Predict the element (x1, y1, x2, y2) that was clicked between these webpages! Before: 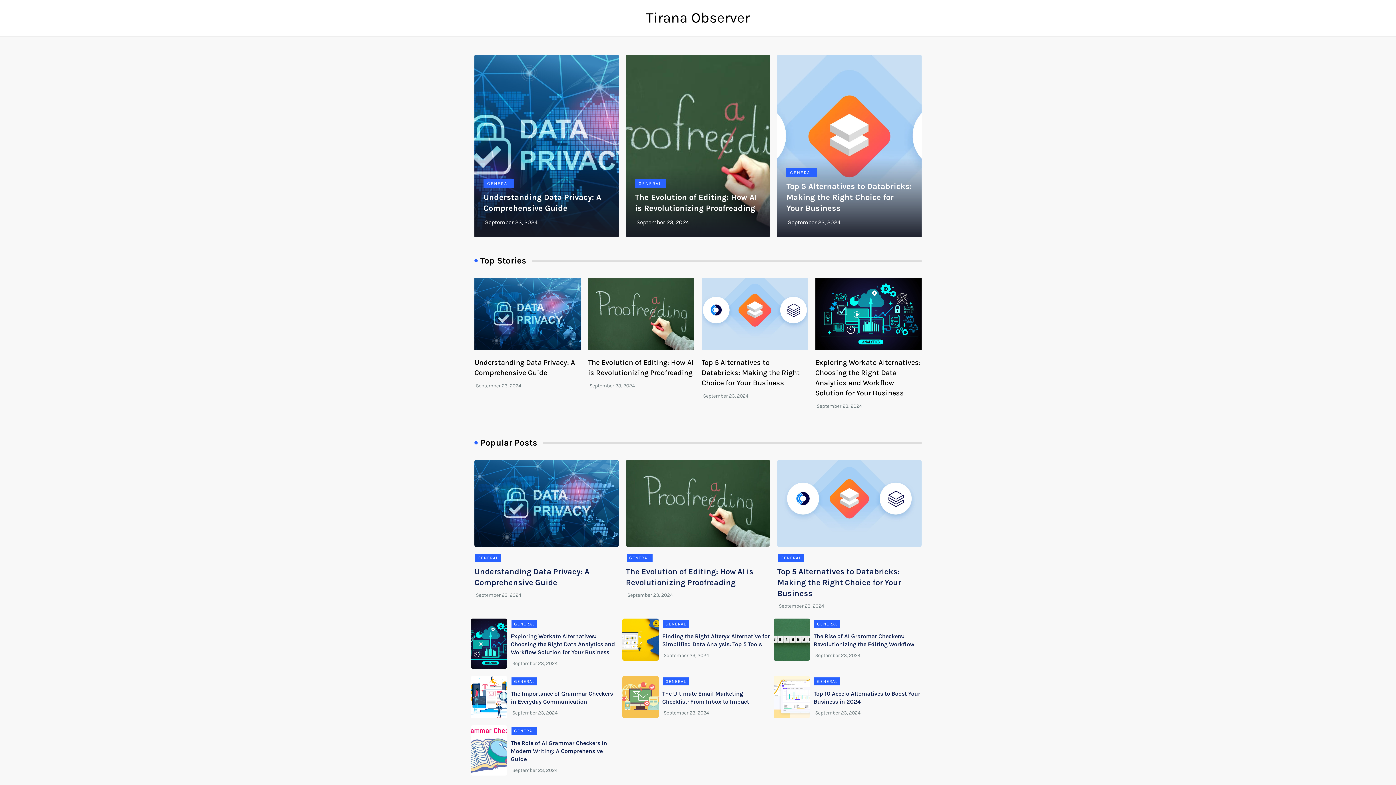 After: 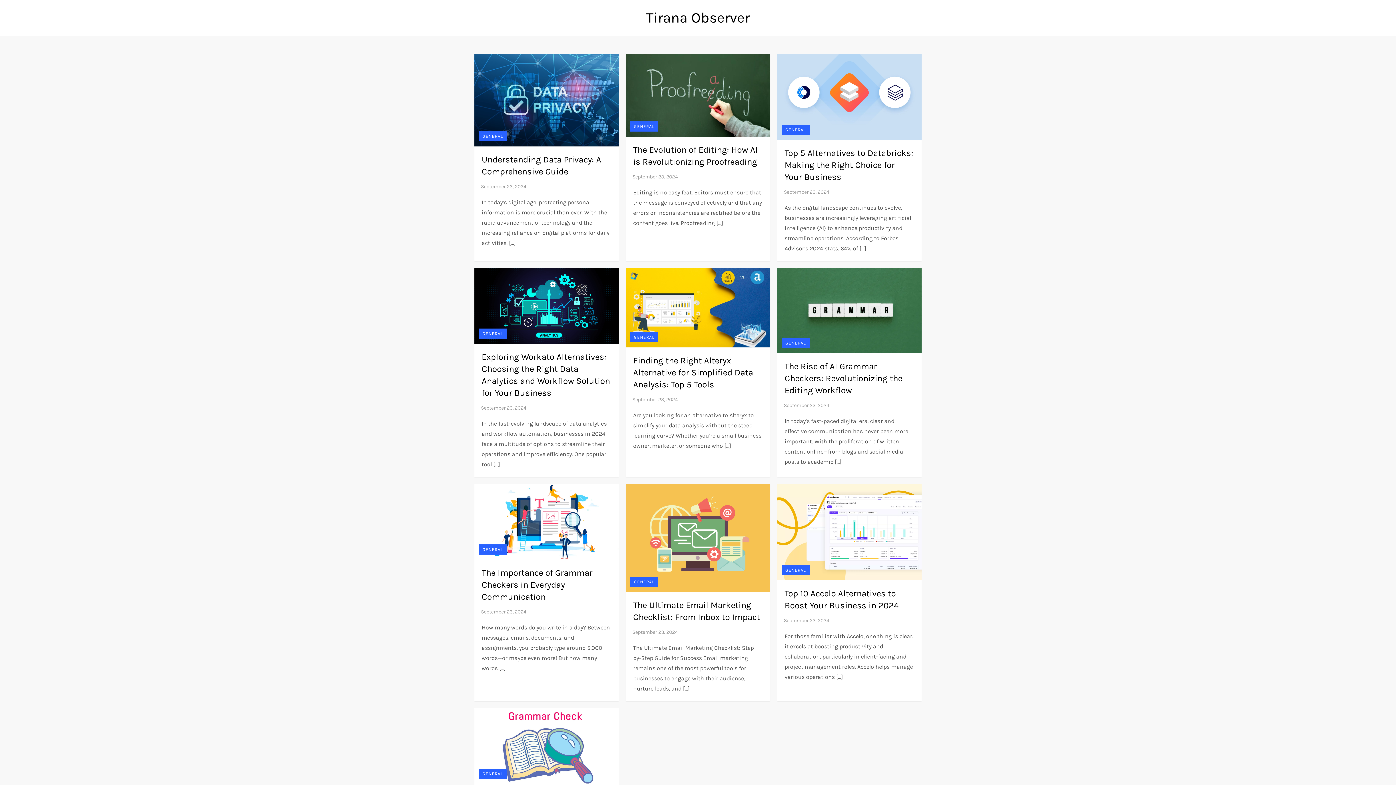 Action: label: GENERAL bbox: (814, 620, 840, 628)